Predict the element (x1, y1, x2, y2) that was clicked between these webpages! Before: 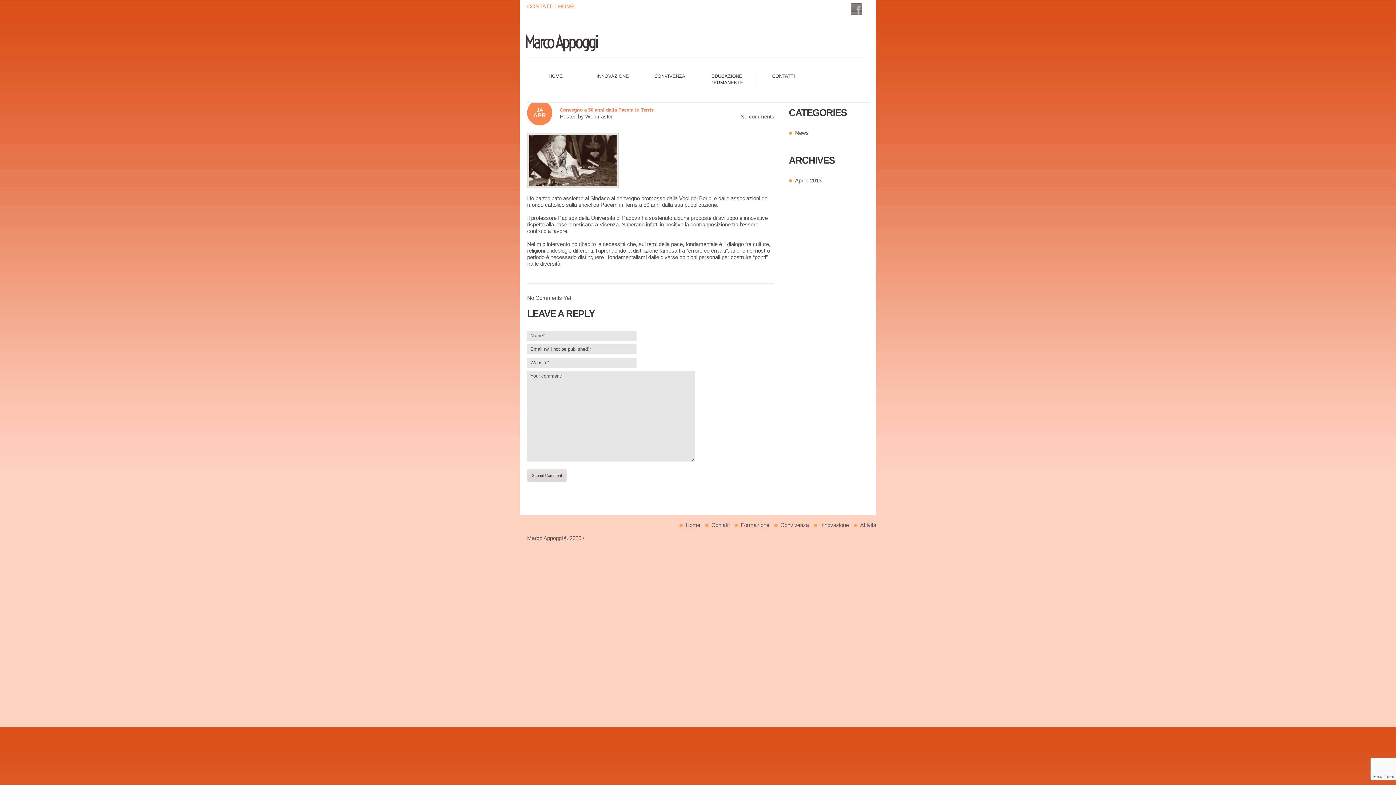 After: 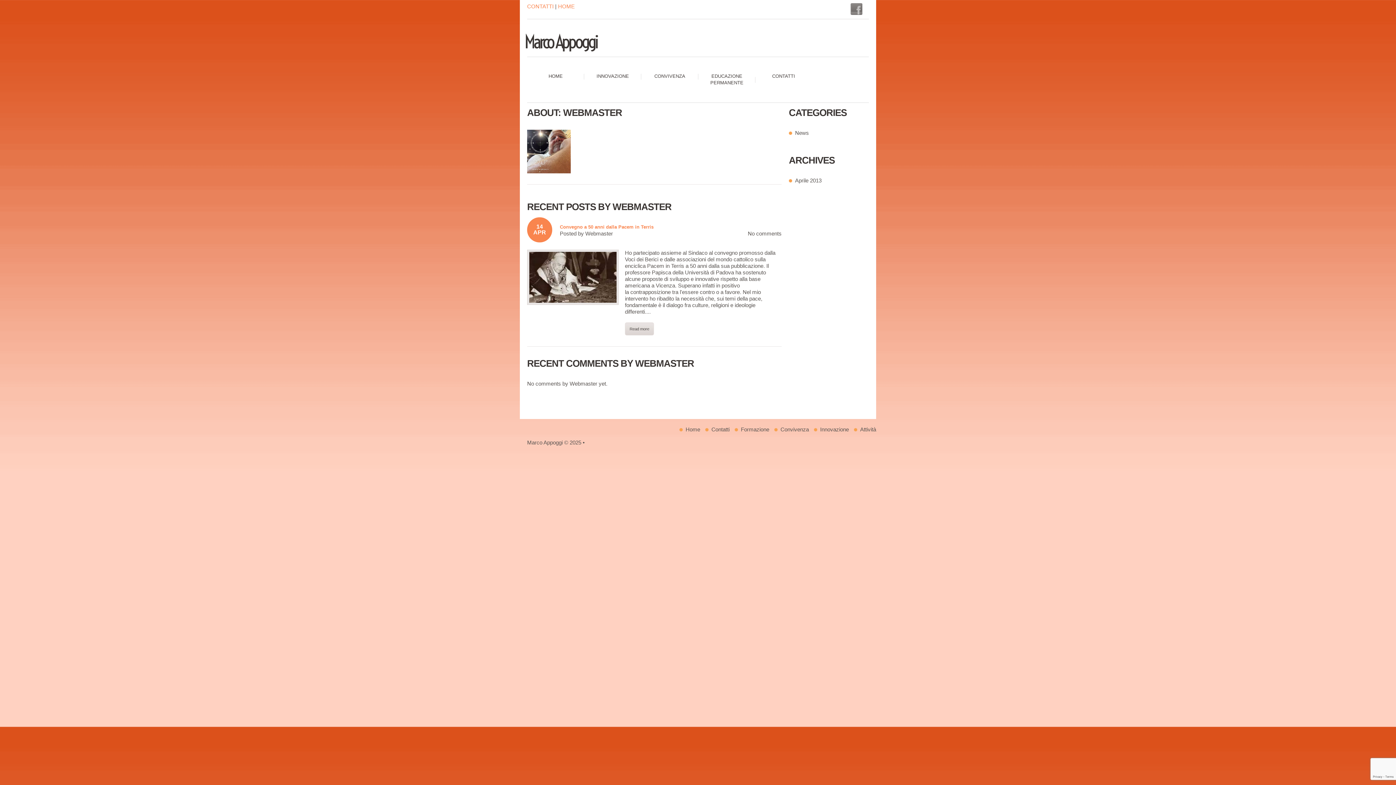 Action: label: Webmaster bbox: (585, 113, 613, 119)